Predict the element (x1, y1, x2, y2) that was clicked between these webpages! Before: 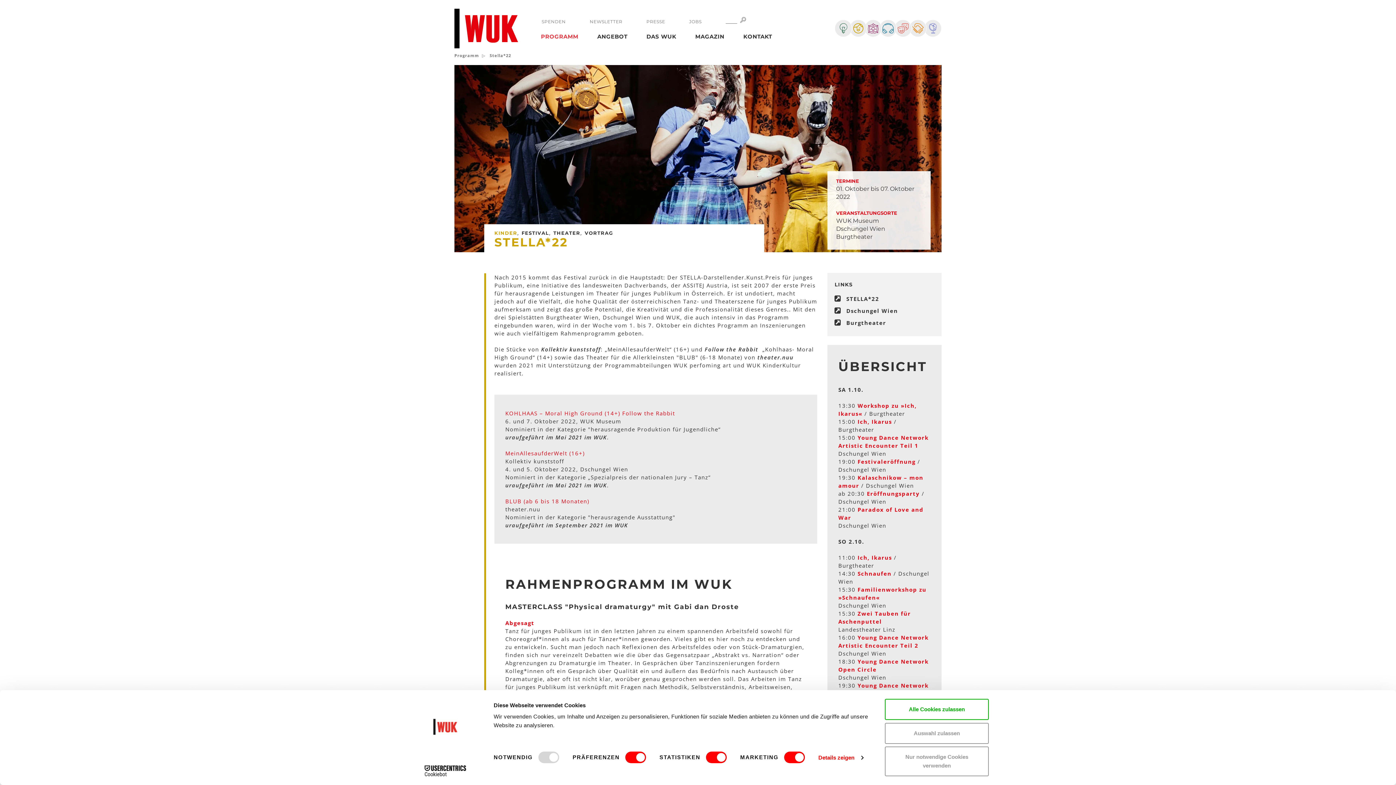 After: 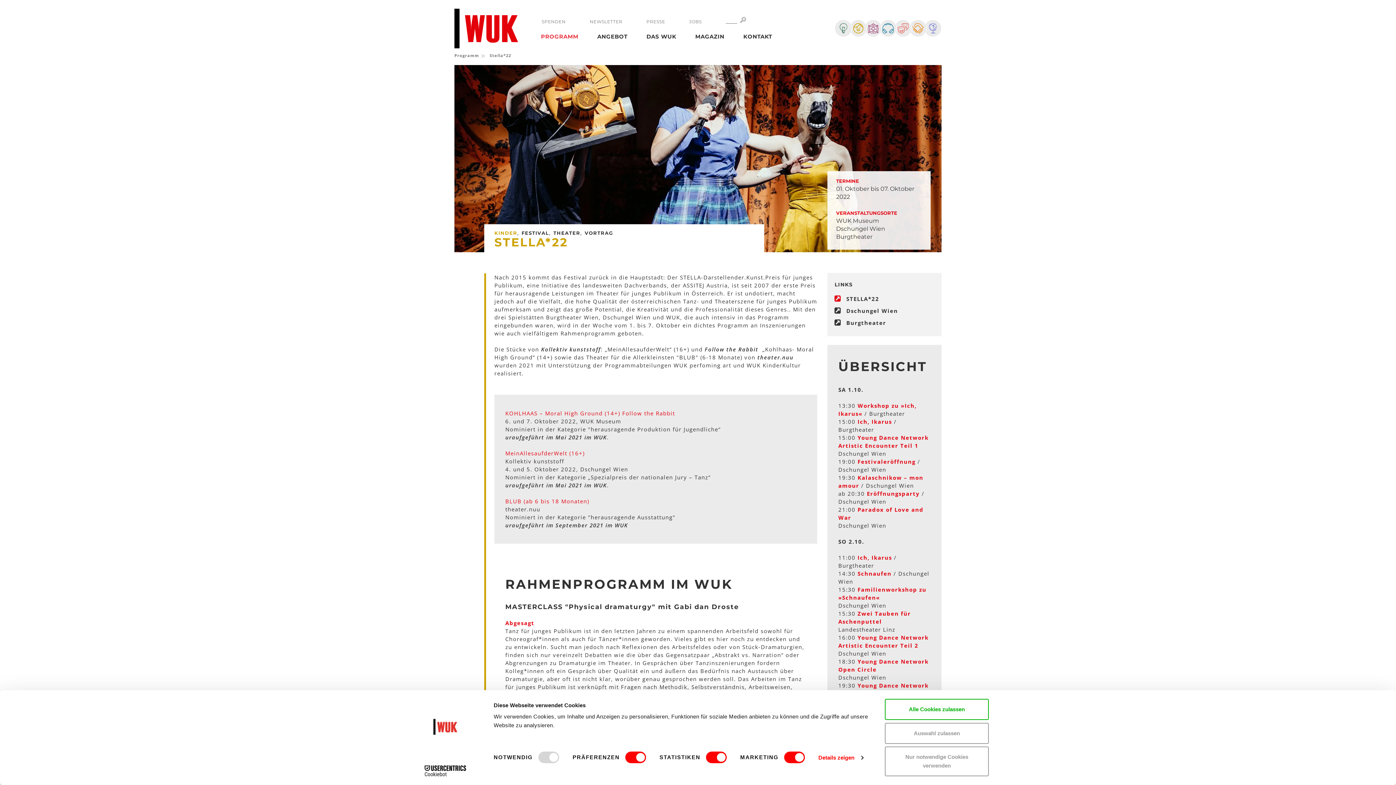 Action: label: STELLA*22 bbox: (846, 295, 879, 302)